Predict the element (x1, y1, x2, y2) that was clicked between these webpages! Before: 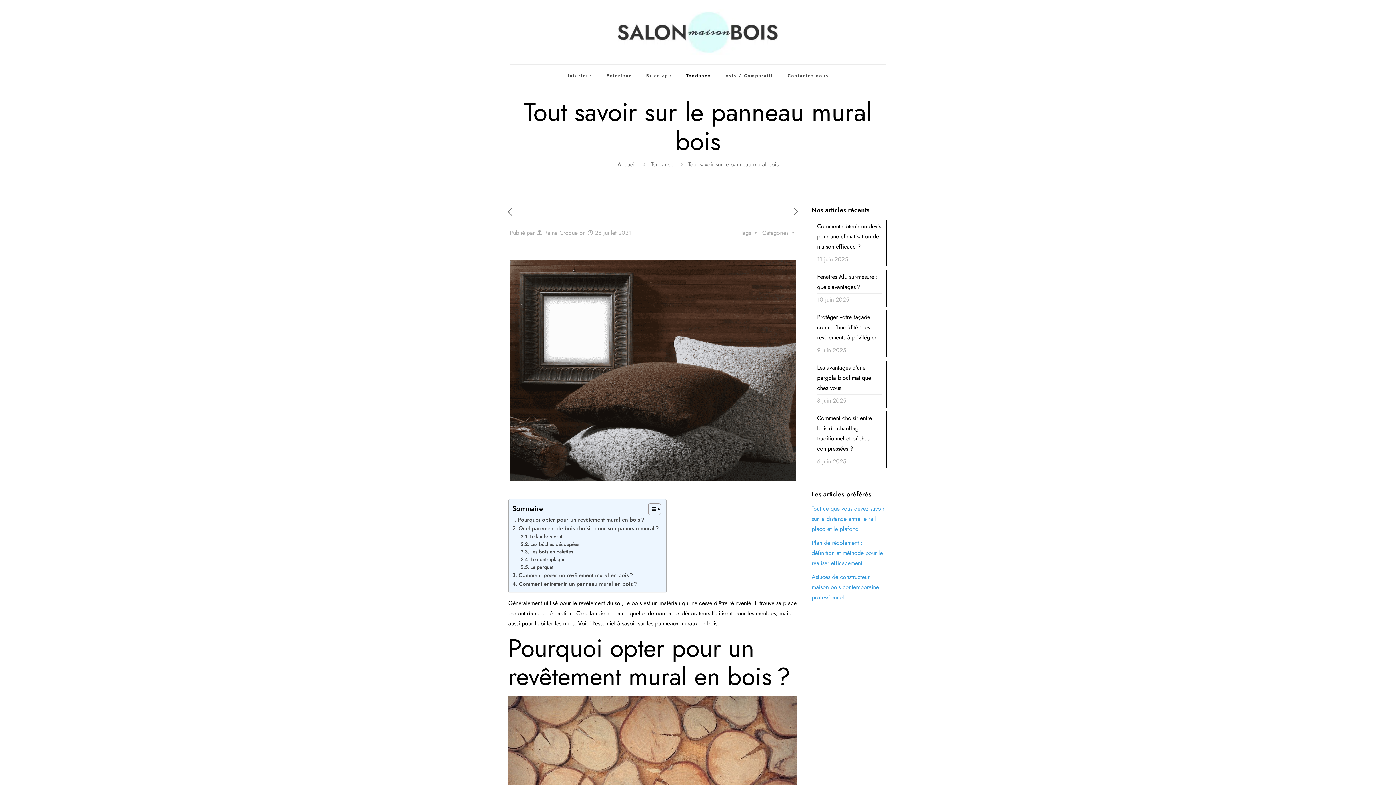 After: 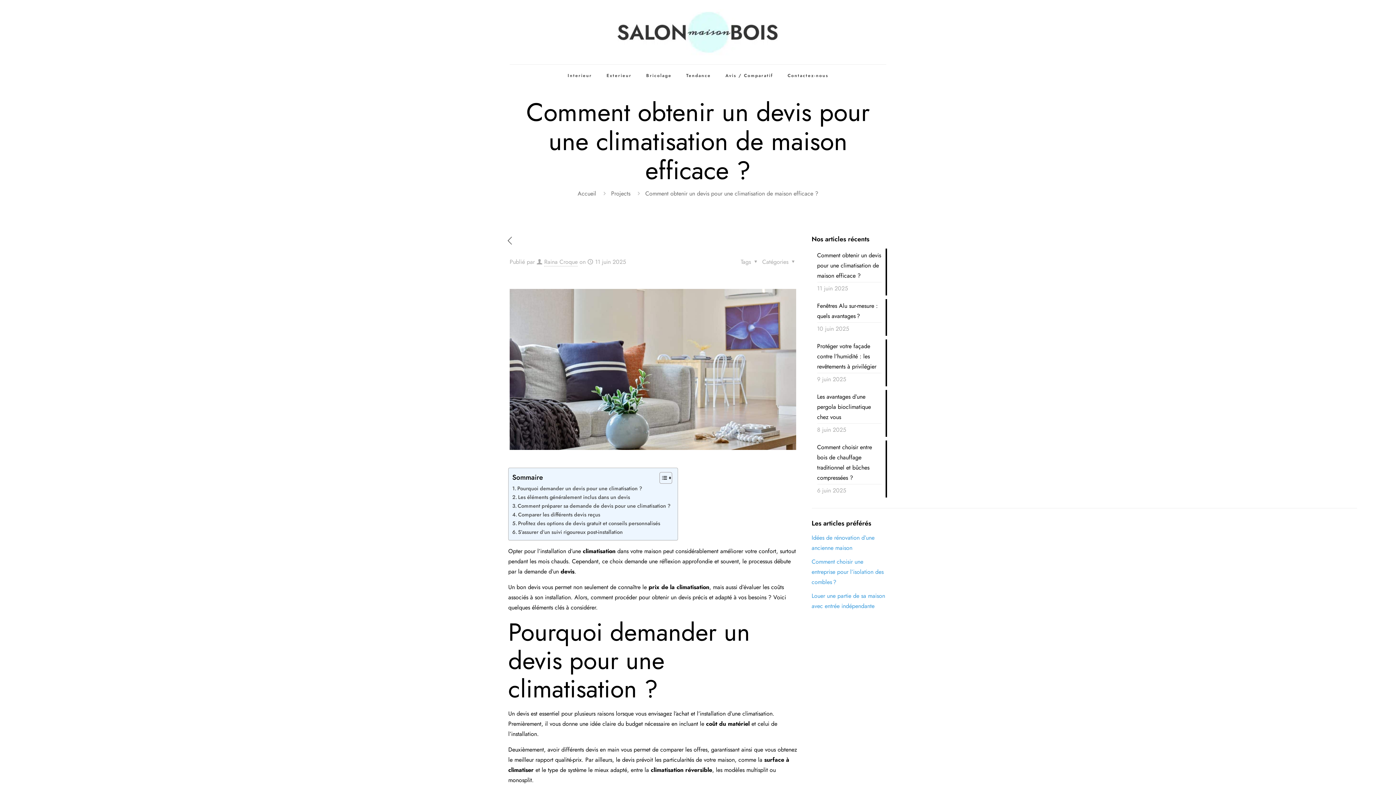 Action: label: Comment obtenir un devis pour une climatisation de maison efficace ? bbox: (817, 221, 881, 253)